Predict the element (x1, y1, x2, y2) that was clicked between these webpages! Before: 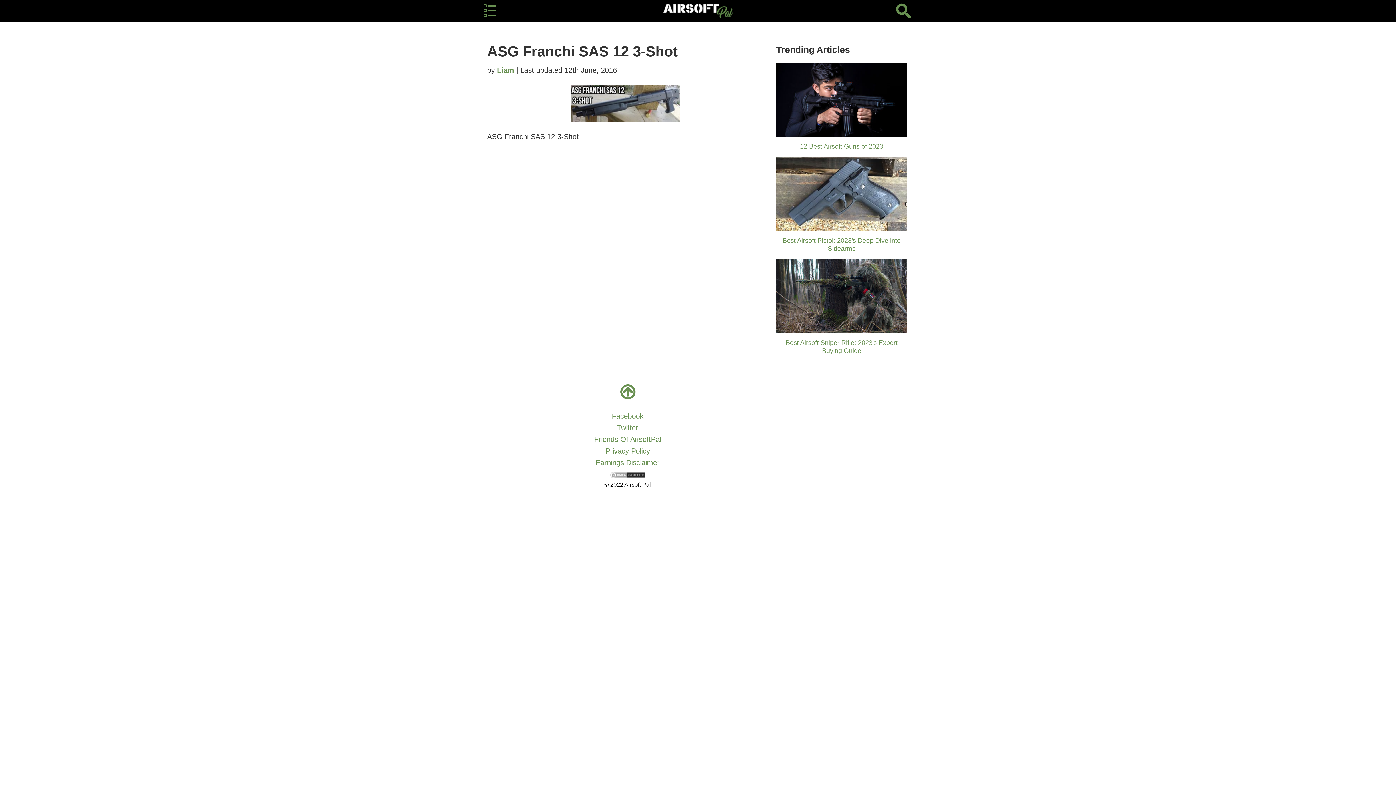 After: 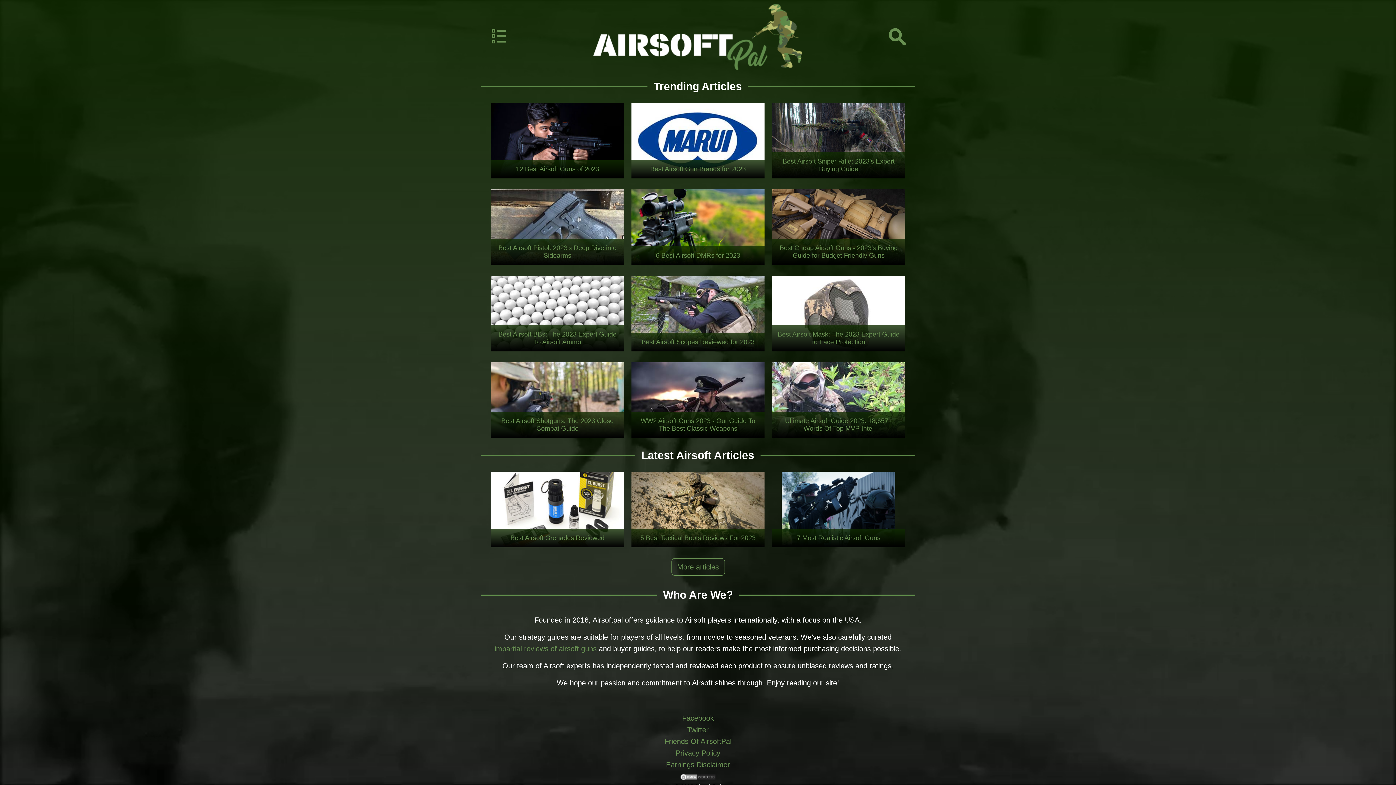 Action: bbox: (661, 3, 734, 18)